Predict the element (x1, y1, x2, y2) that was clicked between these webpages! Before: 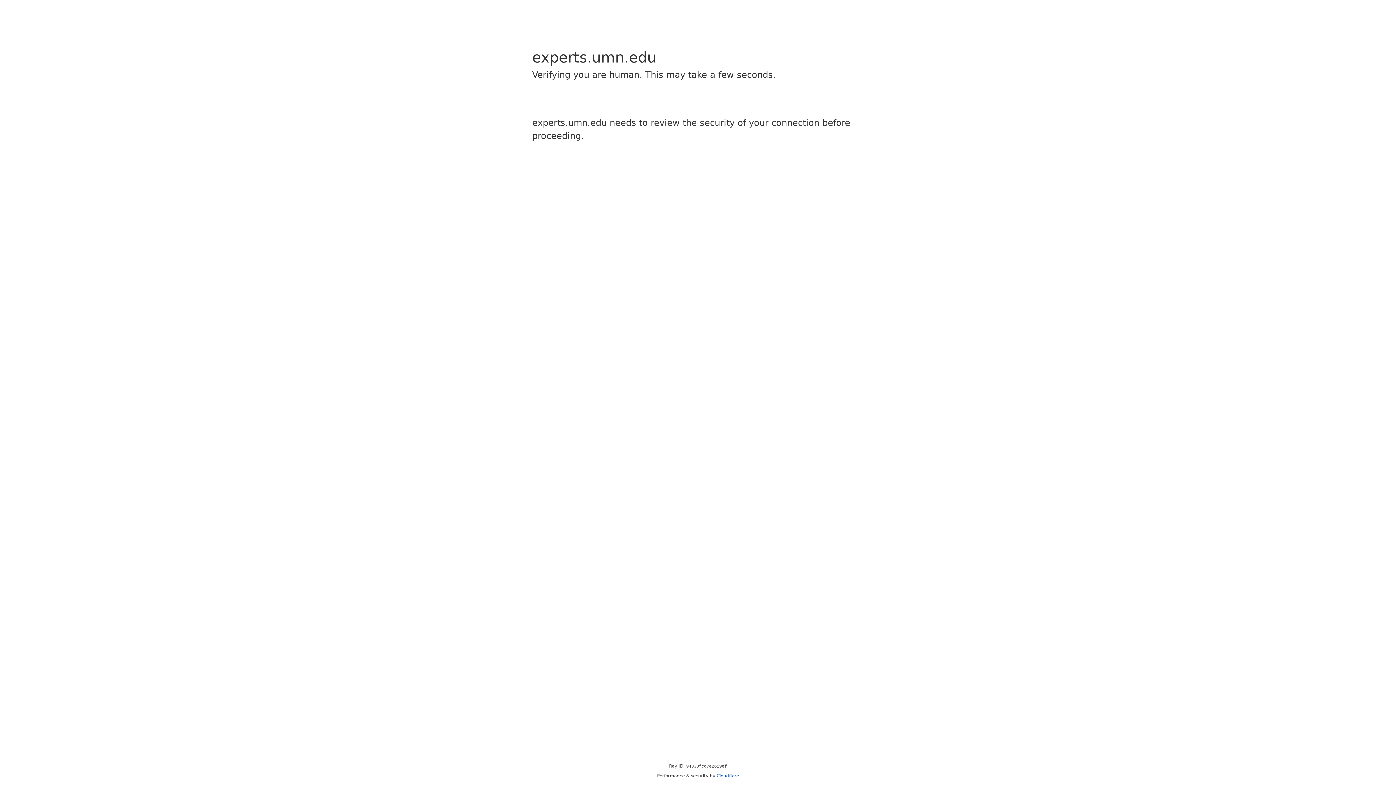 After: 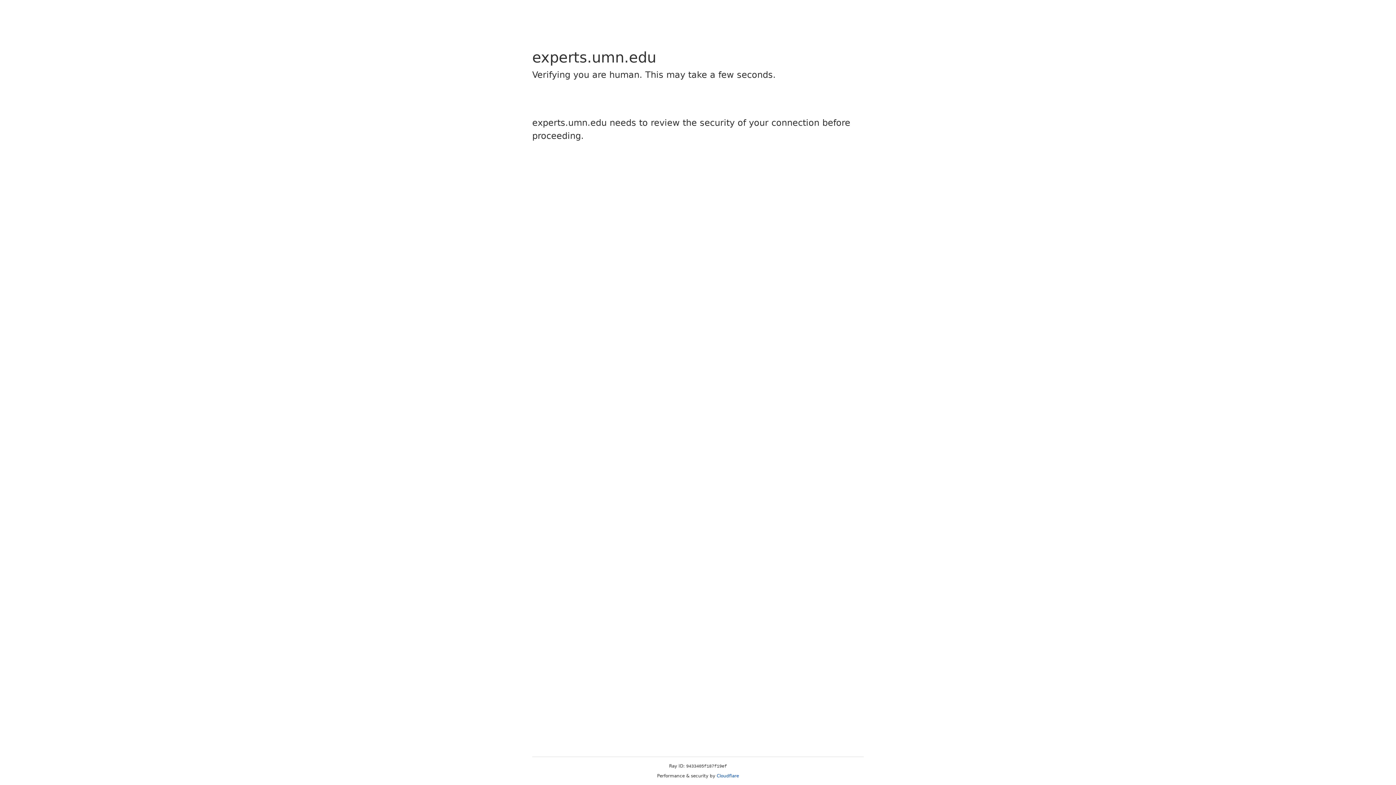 Action: label: Cloudflare bbox: (716, 773, 739, 778)